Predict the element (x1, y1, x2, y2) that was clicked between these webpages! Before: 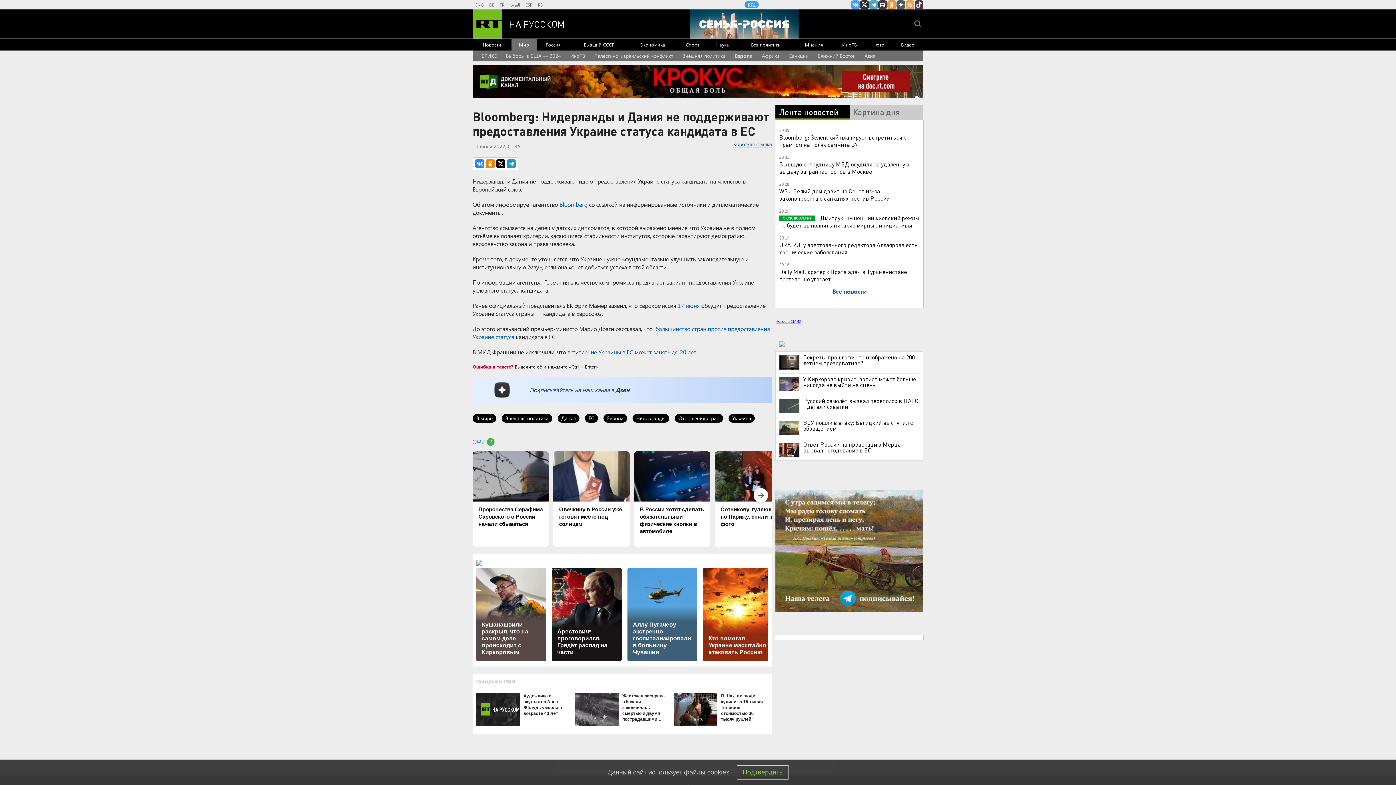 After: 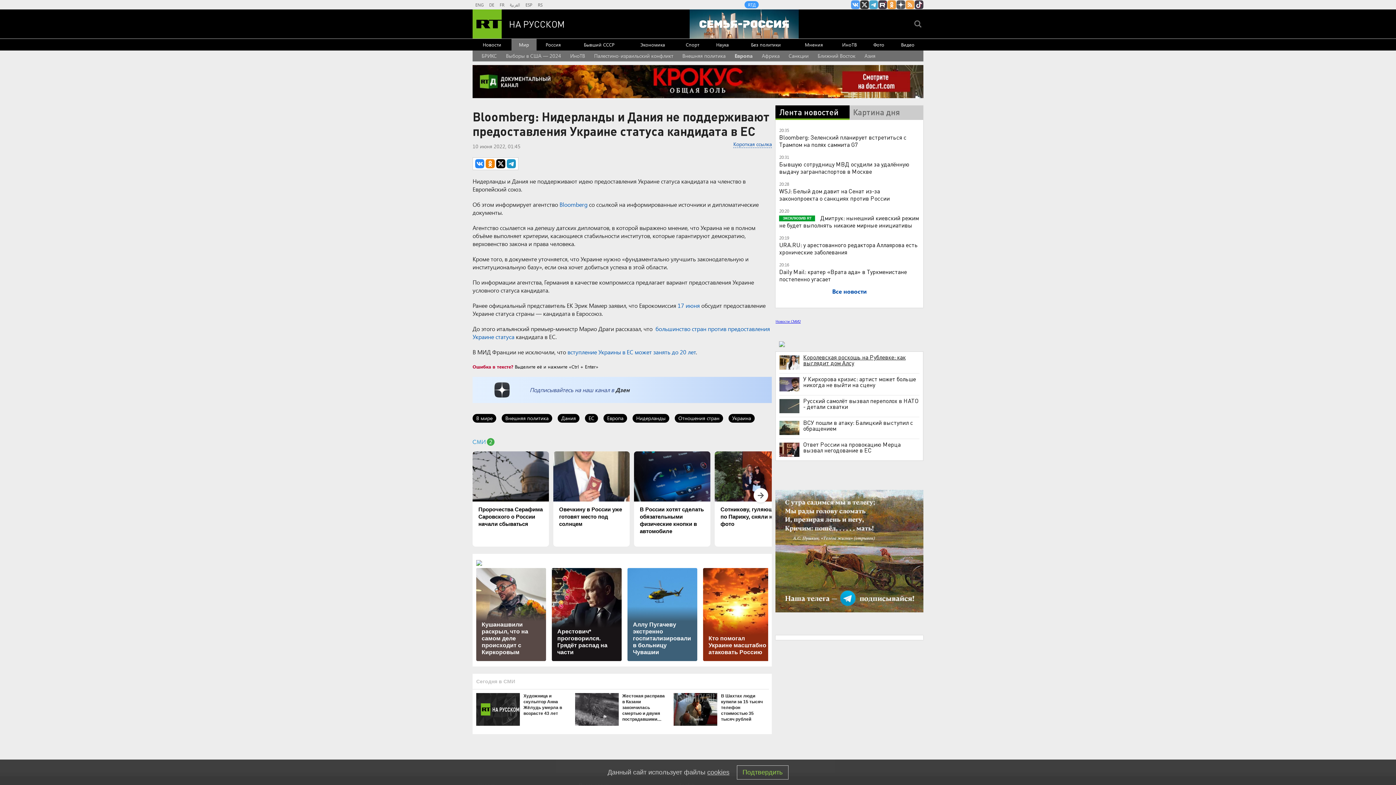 Action: label: Секреты прошлого: что изображено на 200-летнем презервативе? bbox: (779, 354, 919, 366)